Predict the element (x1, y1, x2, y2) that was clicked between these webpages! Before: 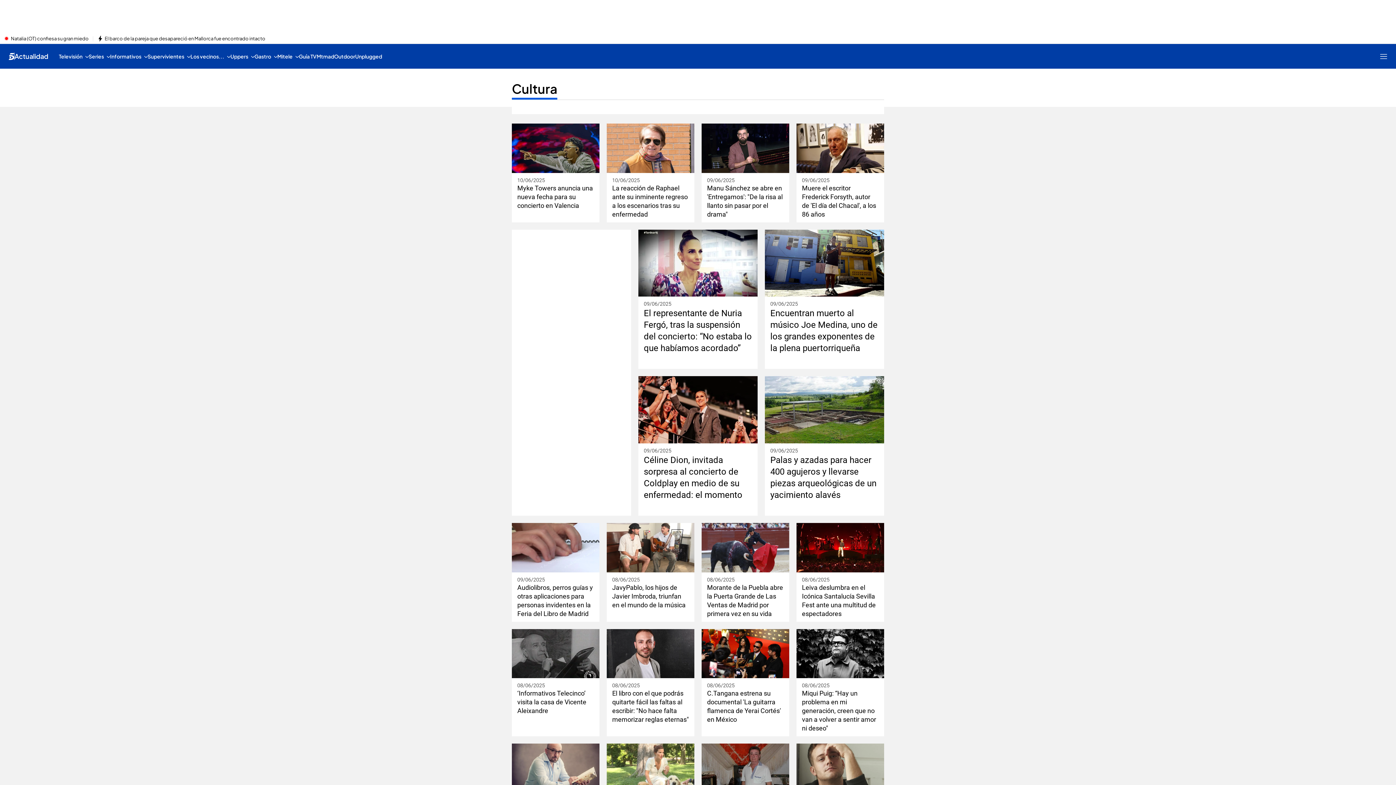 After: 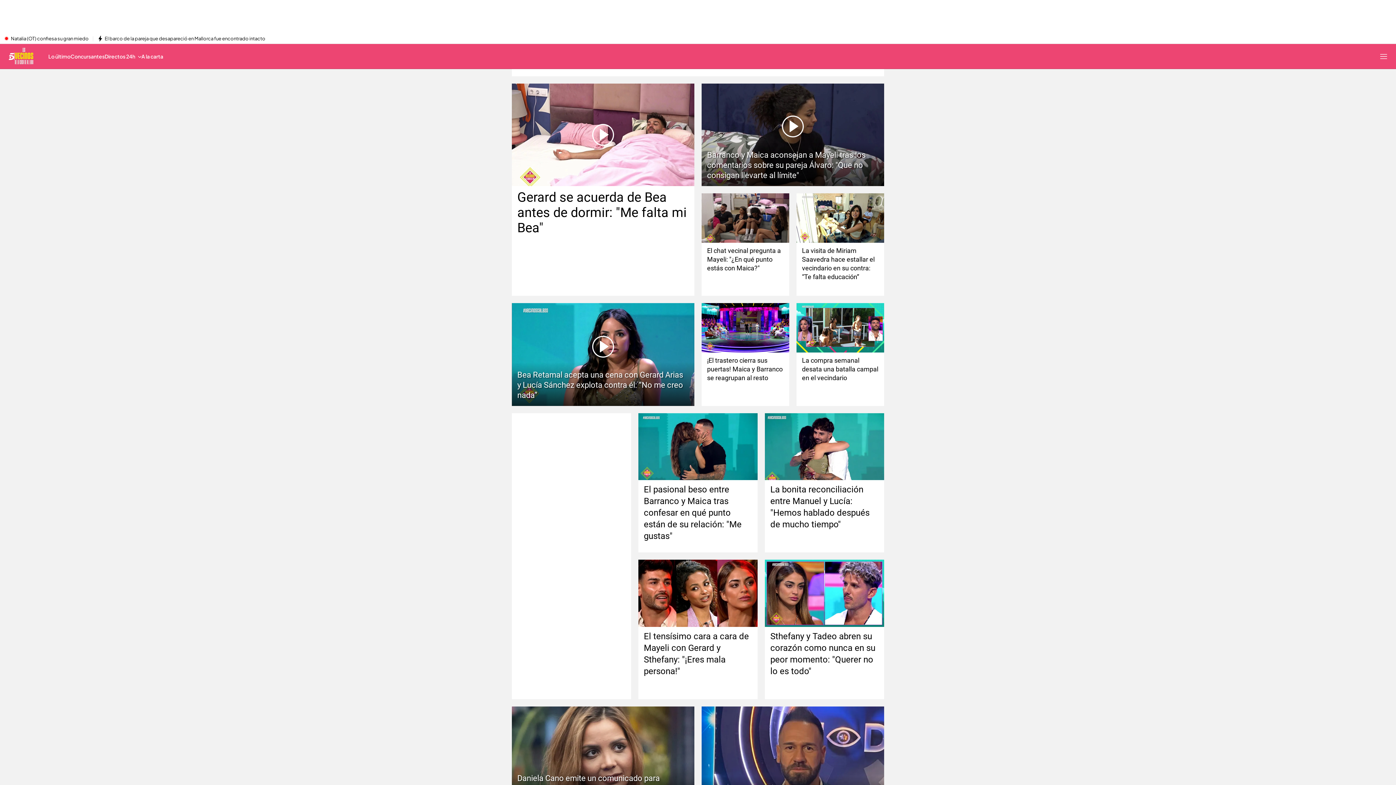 Action: bbox: (190, 44, 230, 68) label: Los vecinos...